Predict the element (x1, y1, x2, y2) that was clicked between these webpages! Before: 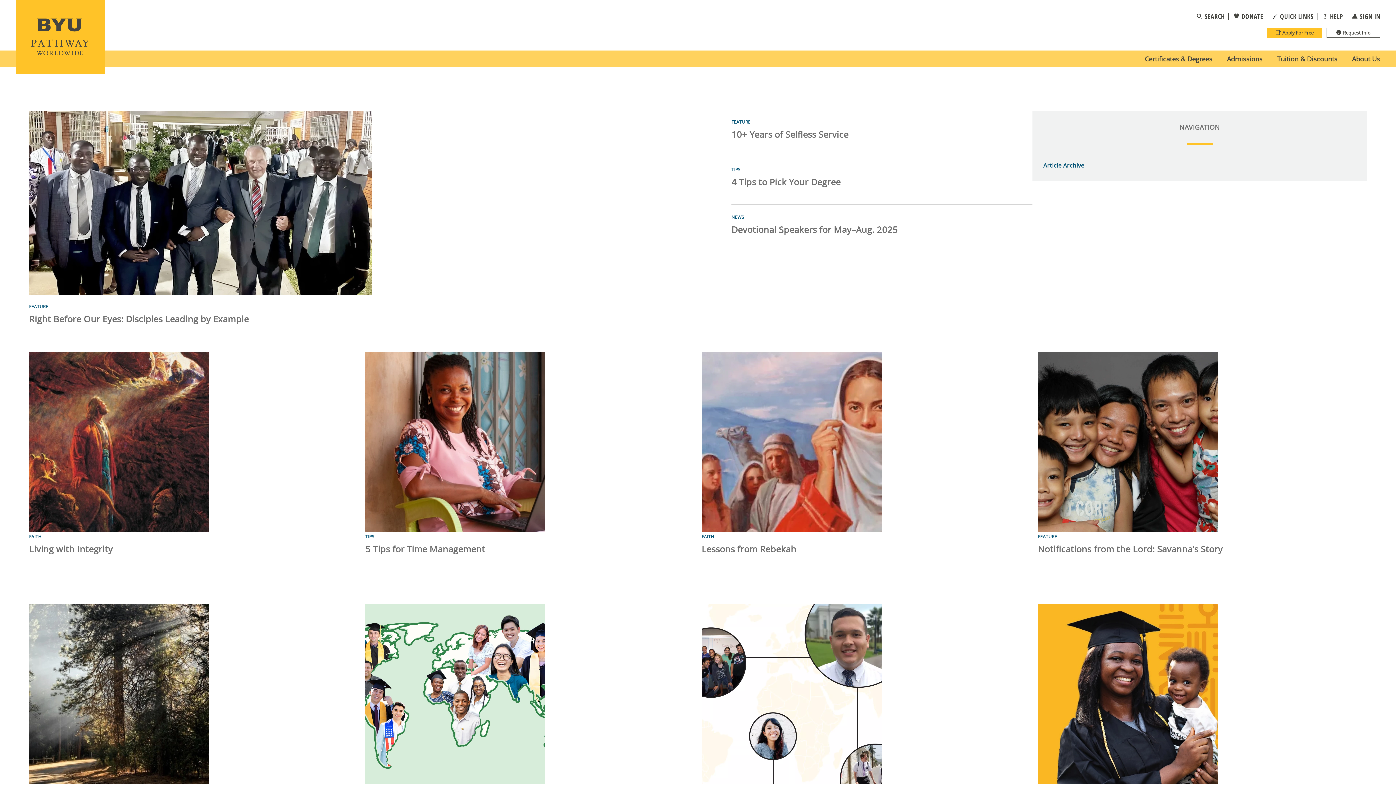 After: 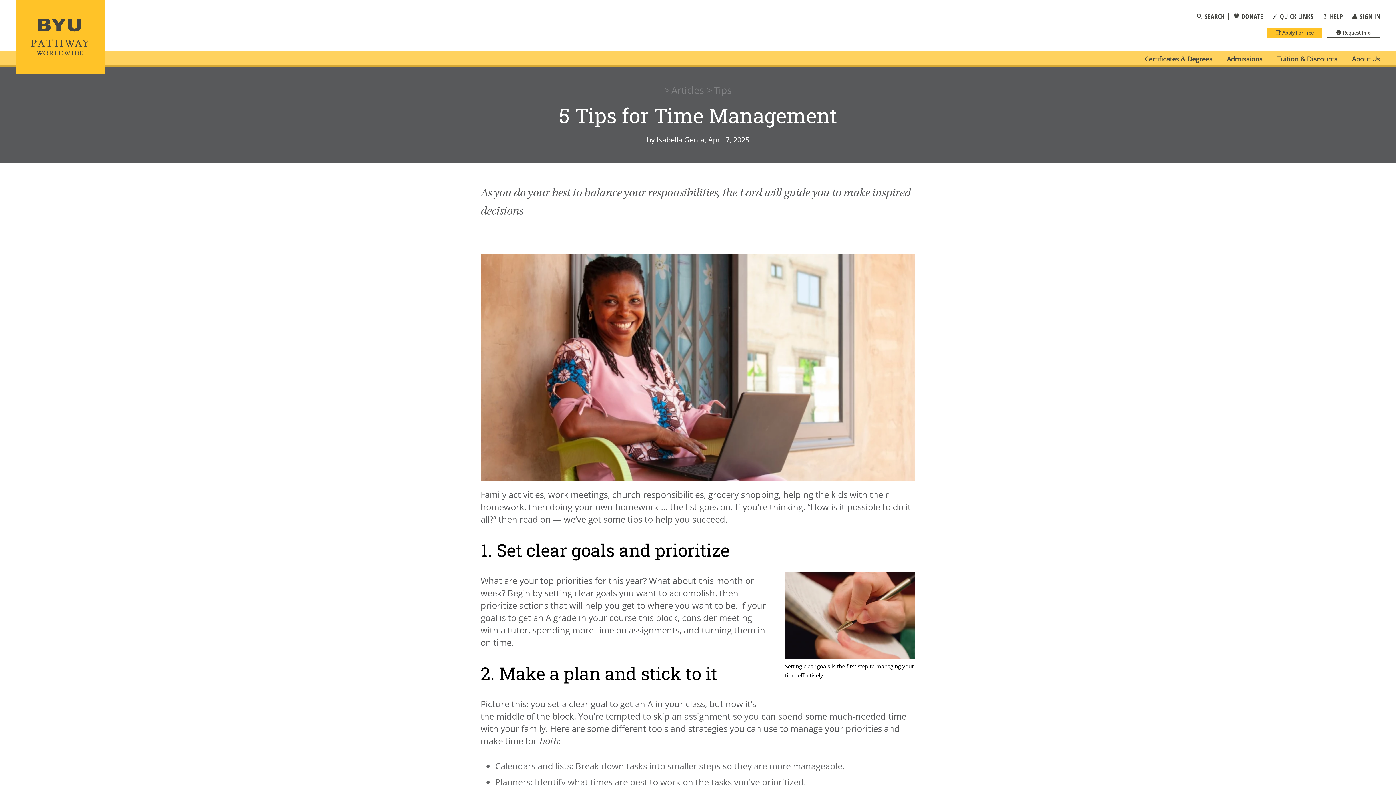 Action: bbox: (365, 543, 485, 555) label: 5 Tips for Time Management